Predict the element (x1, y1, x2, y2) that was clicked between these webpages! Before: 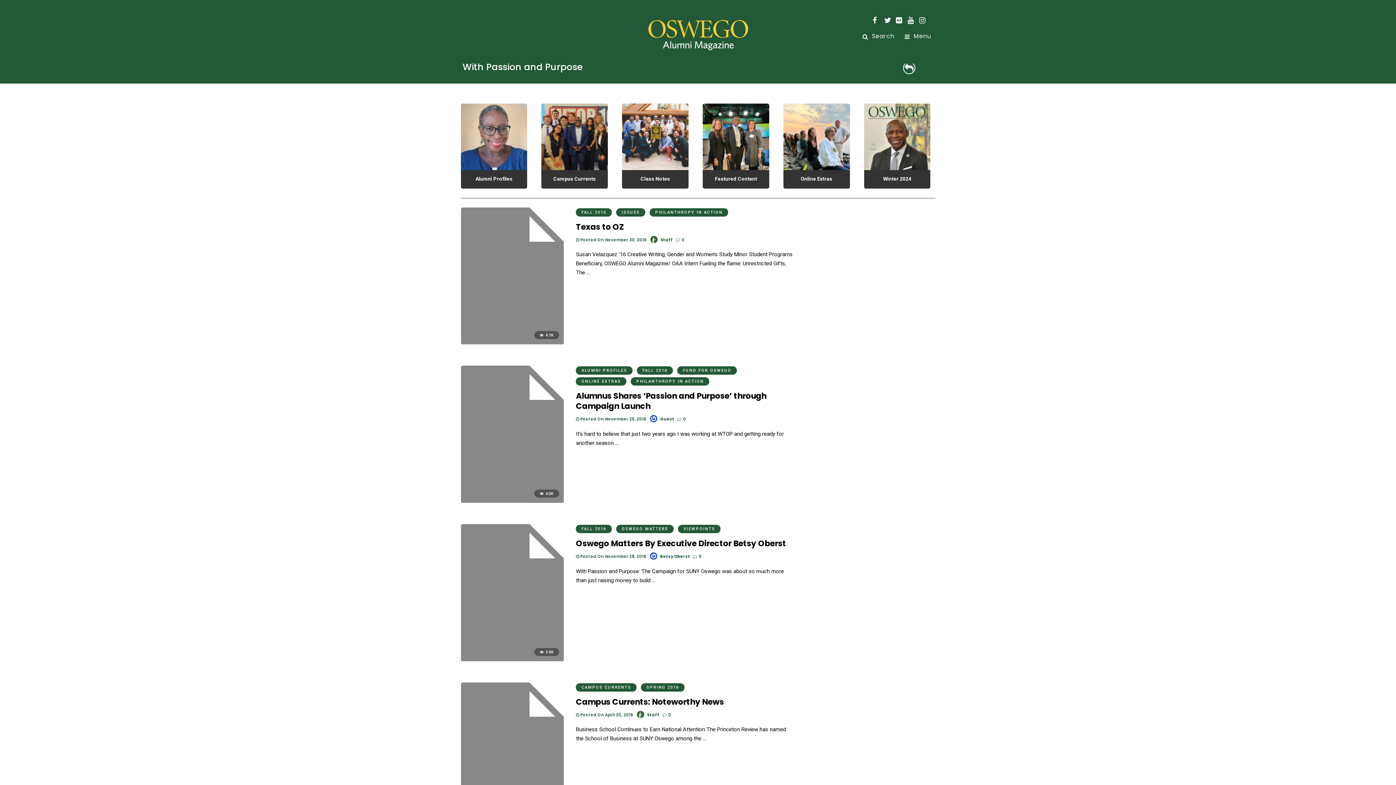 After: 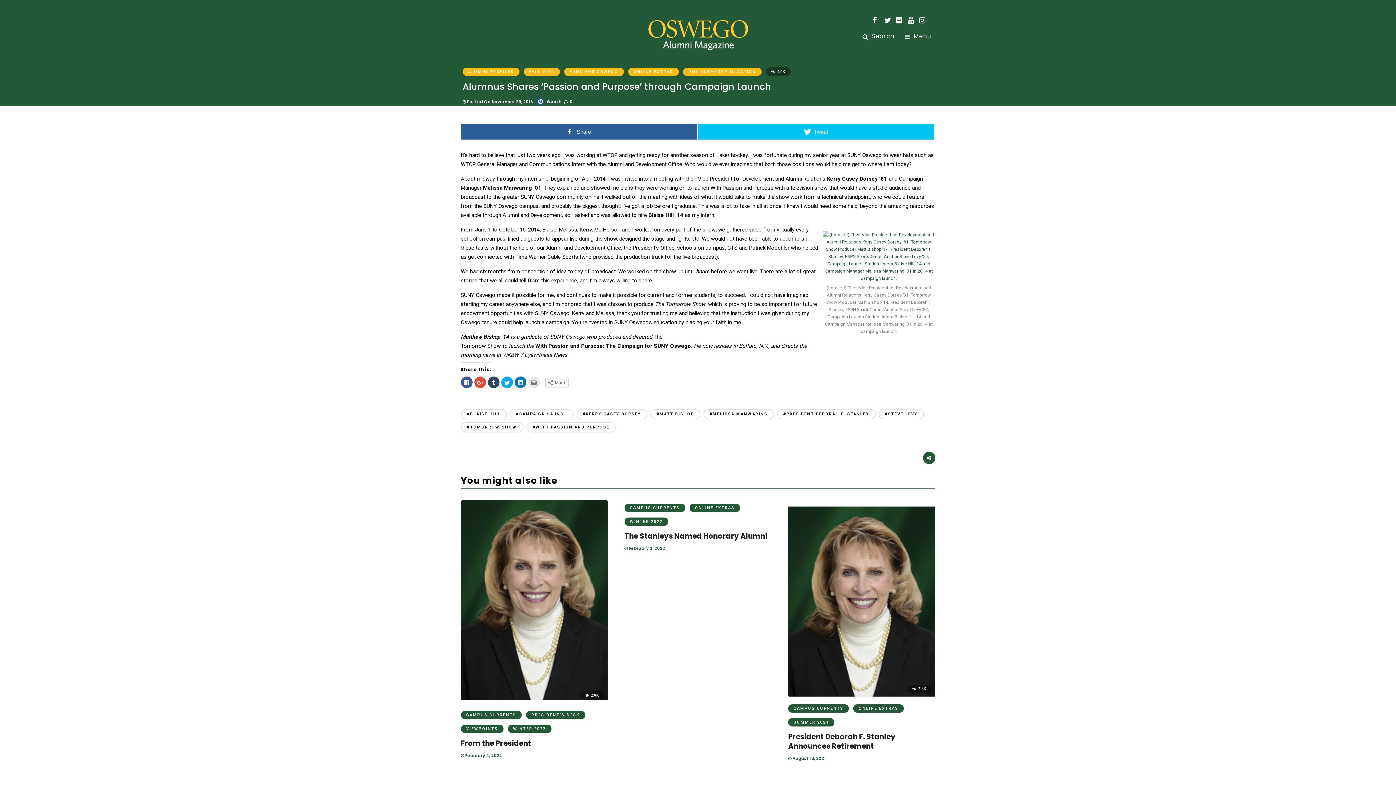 Action: label:  Posted On November 29, 2016 bbox: (576, 416, 646, 422)